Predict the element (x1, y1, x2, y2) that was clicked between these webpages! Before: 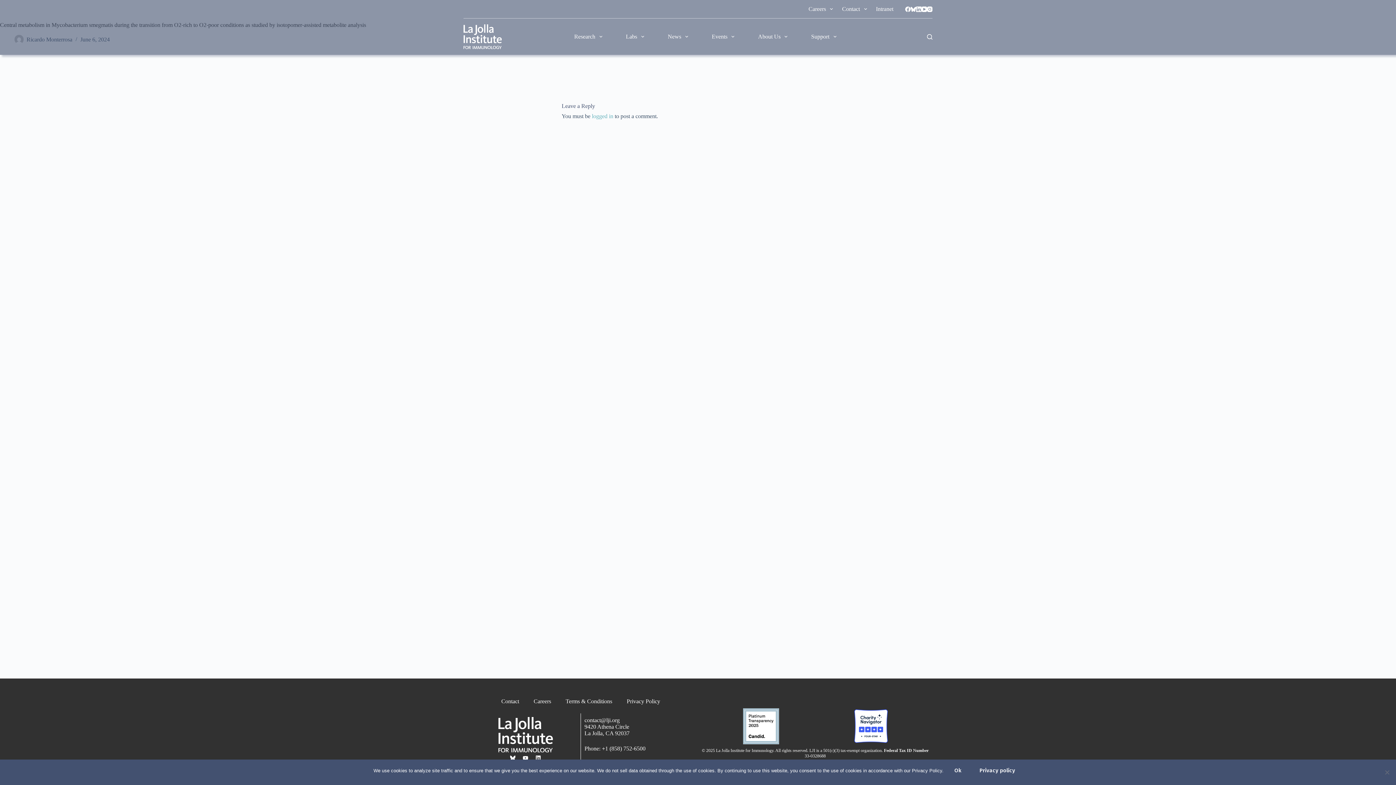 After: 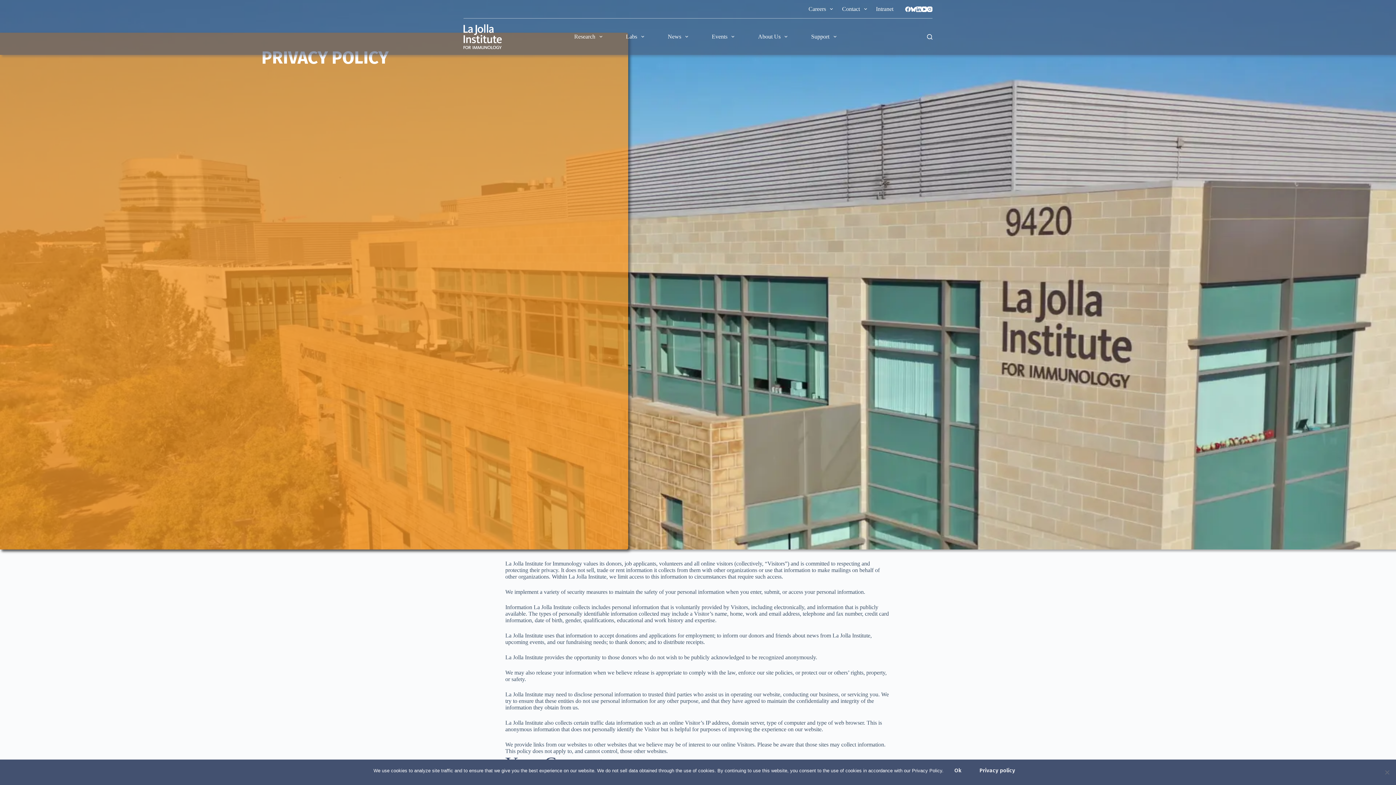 Action: label: Privacy Policy bbox: (619, 693, 667, 710)